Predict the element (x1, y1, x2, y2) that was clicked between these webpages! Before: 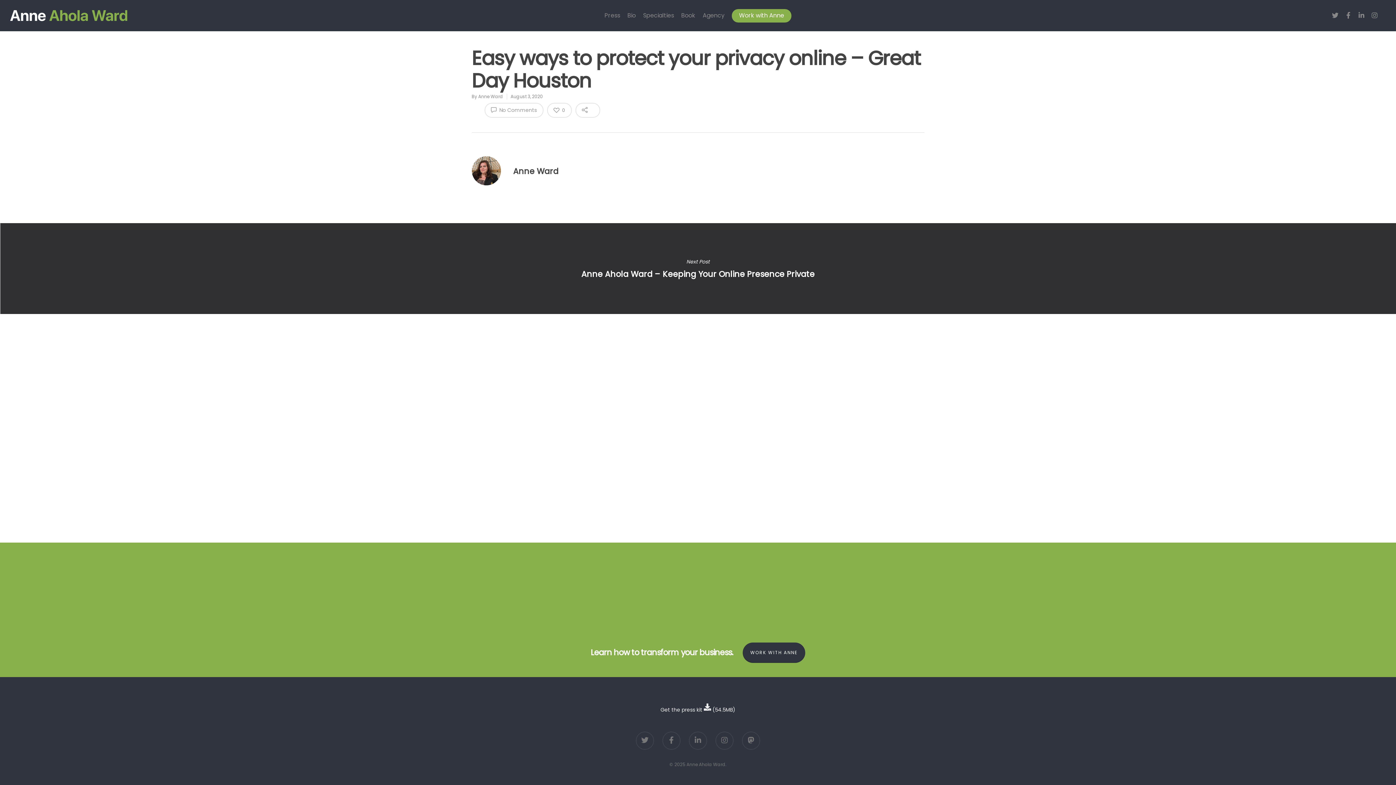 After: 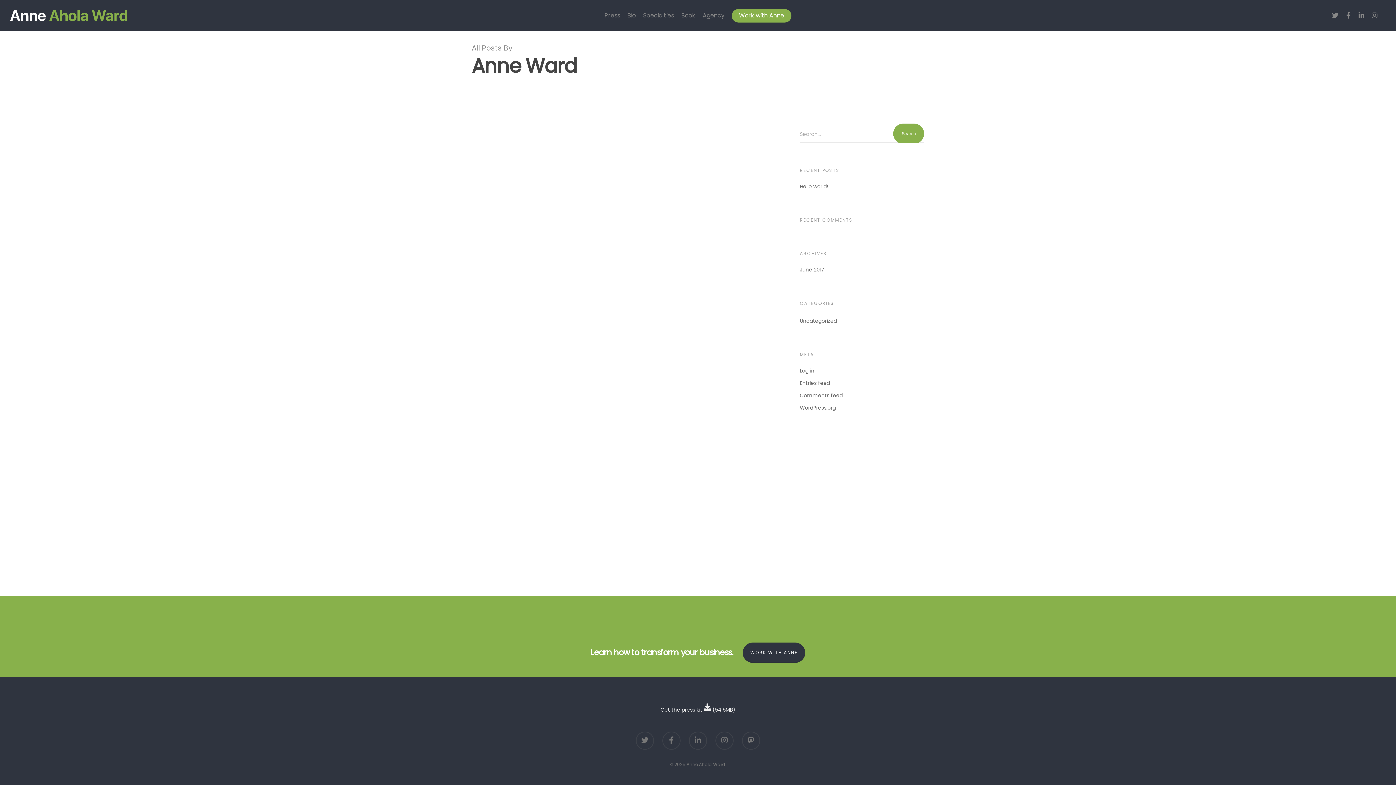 Action: bbox: (478, 93, 503, 99) label: Anne Ward